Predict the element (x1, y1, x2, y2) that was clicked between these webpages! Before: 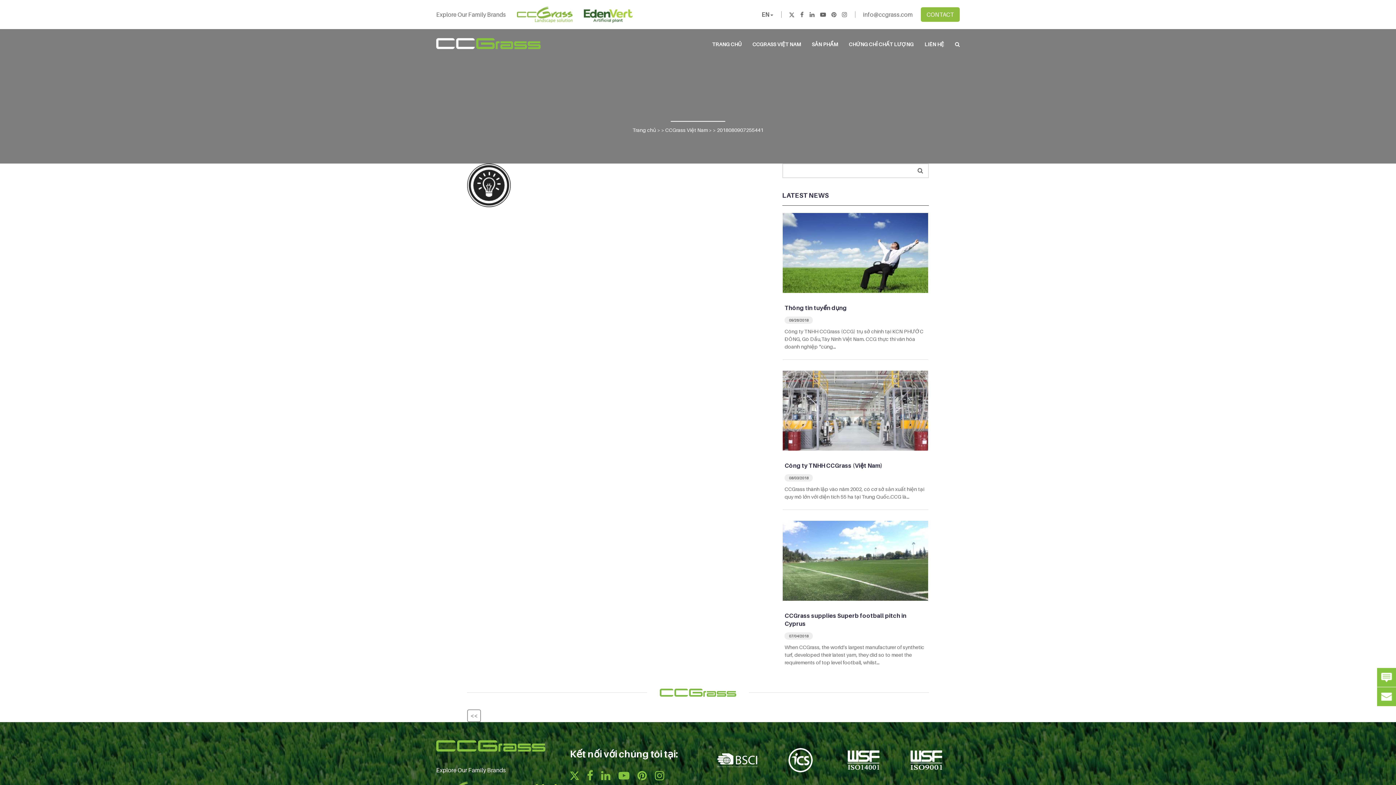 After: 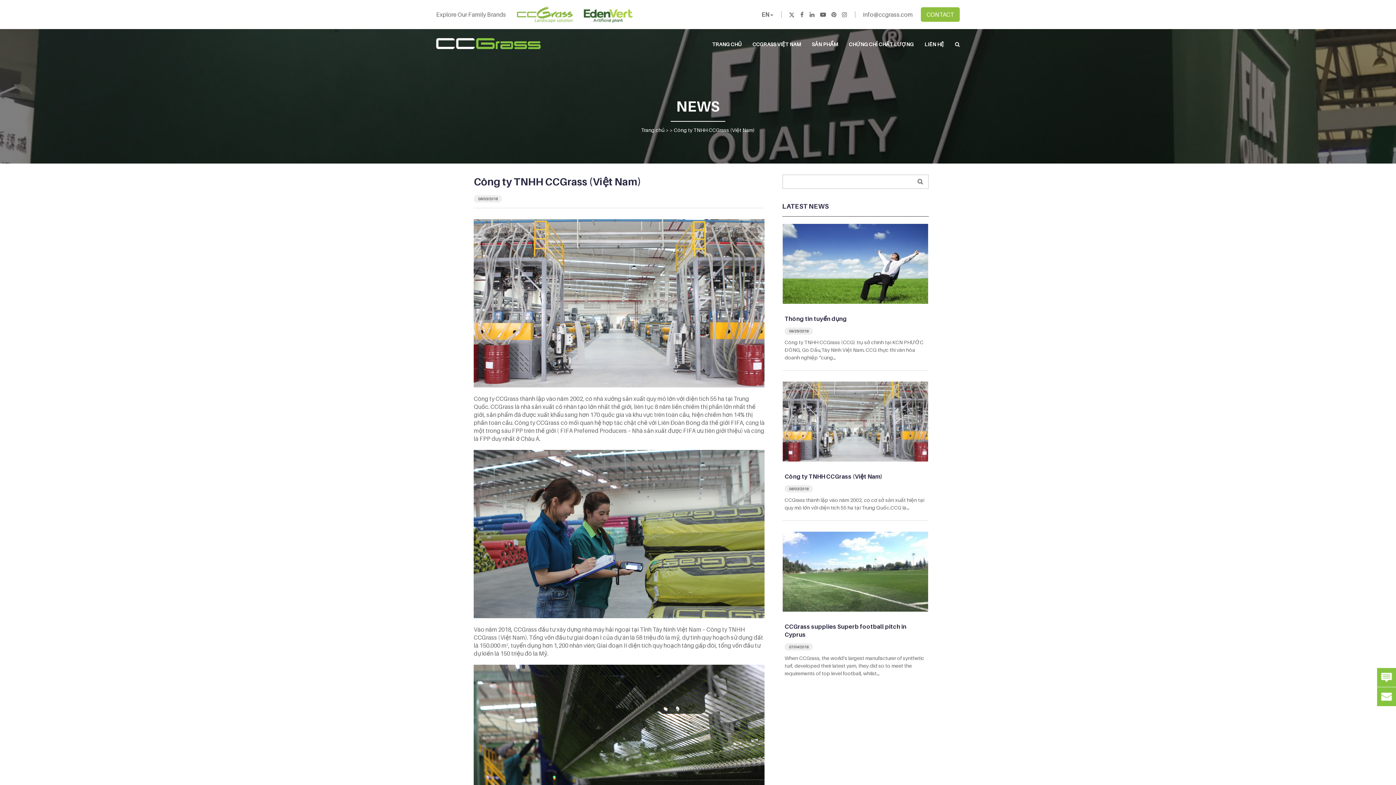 Action: bbox: (783, 406, 928, 413)